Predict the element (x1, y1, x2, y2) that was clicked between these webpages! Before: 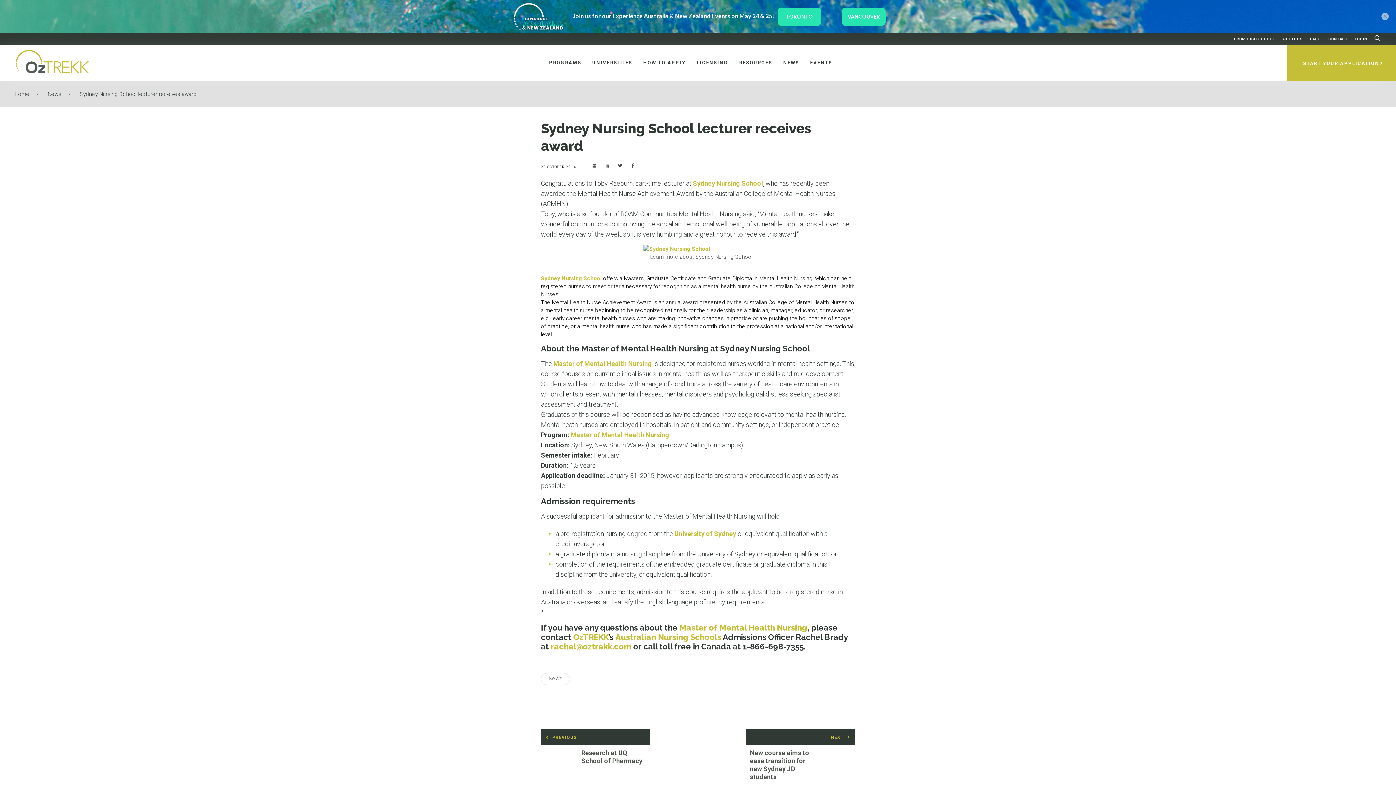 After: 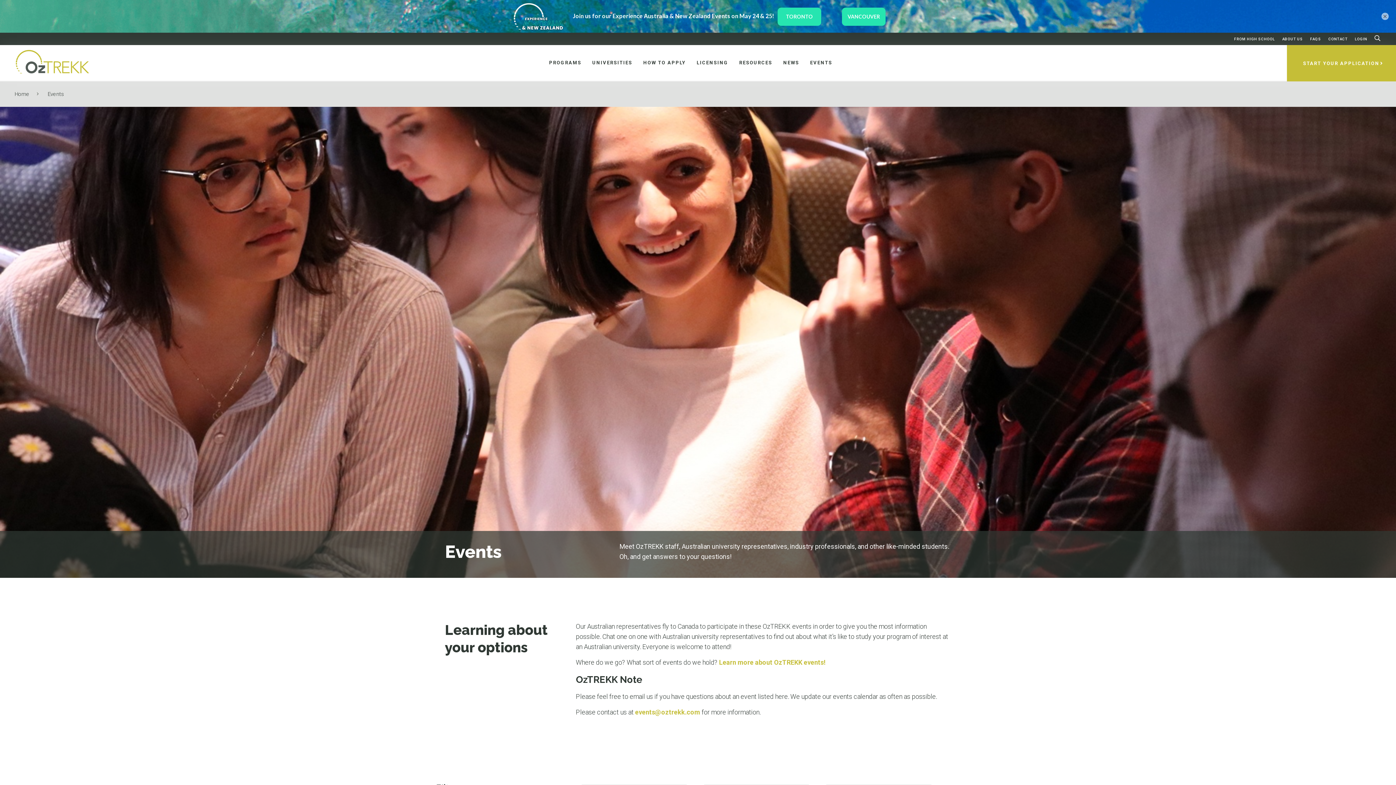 Action: bbox: (803, 54, 836, 71) label: EVENTS